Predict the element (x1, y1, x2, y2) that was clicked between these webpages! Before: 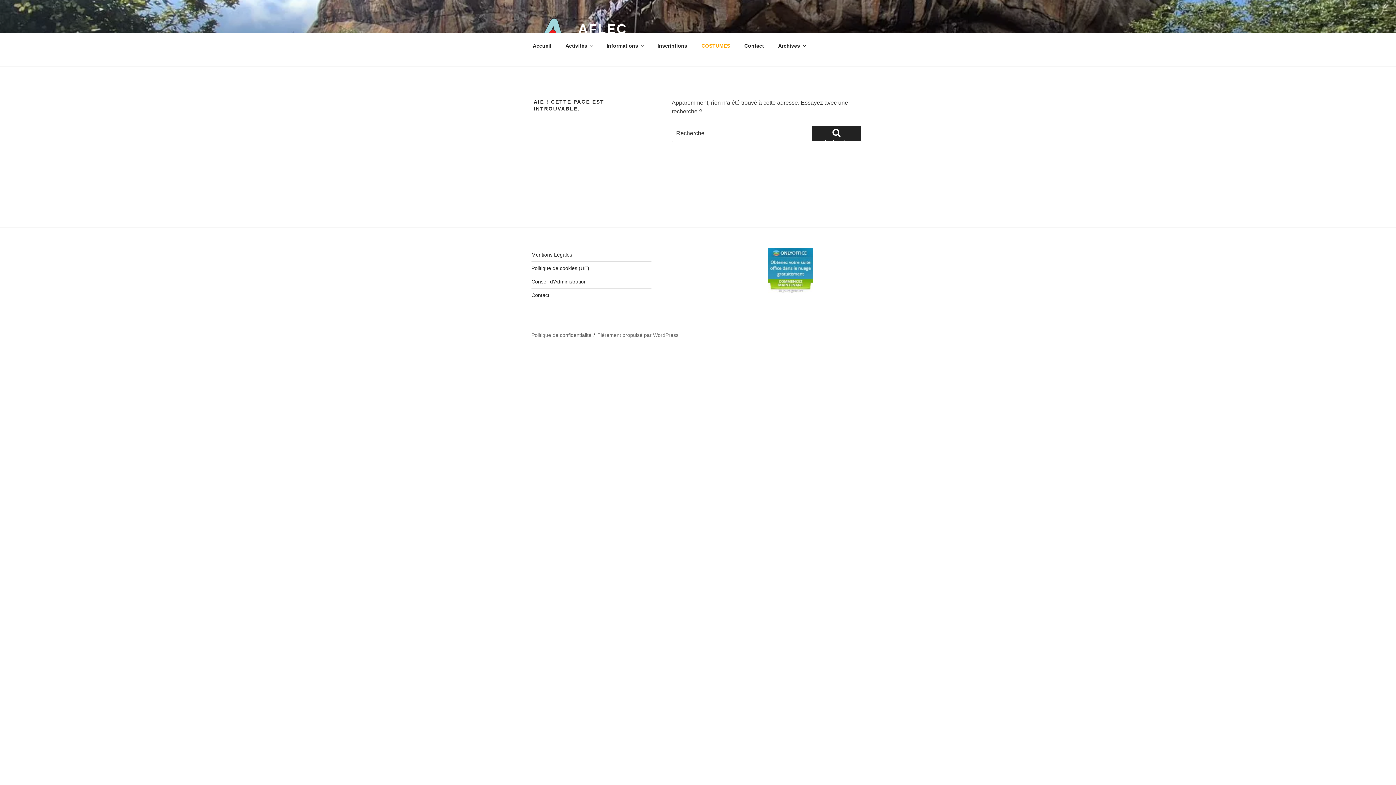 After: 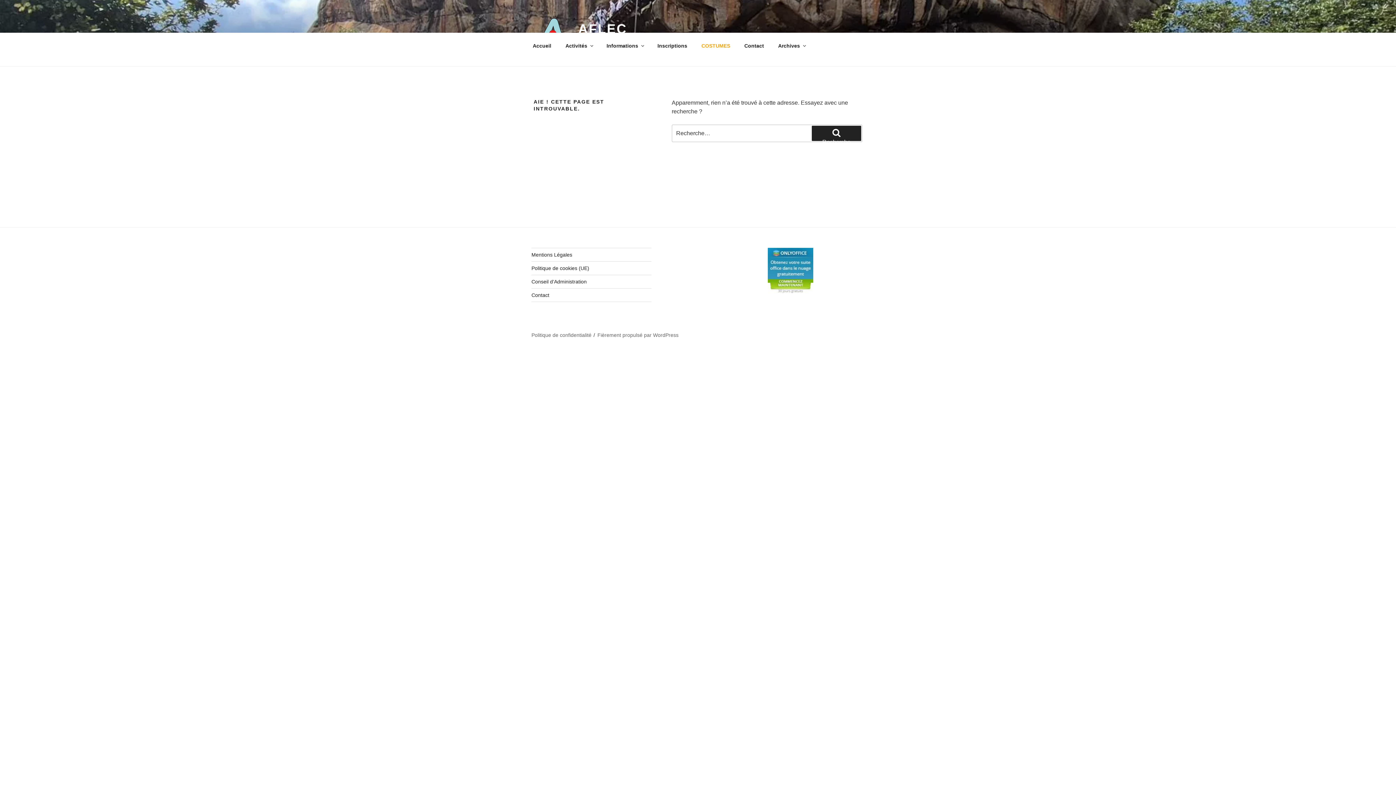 Action: bbox: (768, 288, 813, 294)